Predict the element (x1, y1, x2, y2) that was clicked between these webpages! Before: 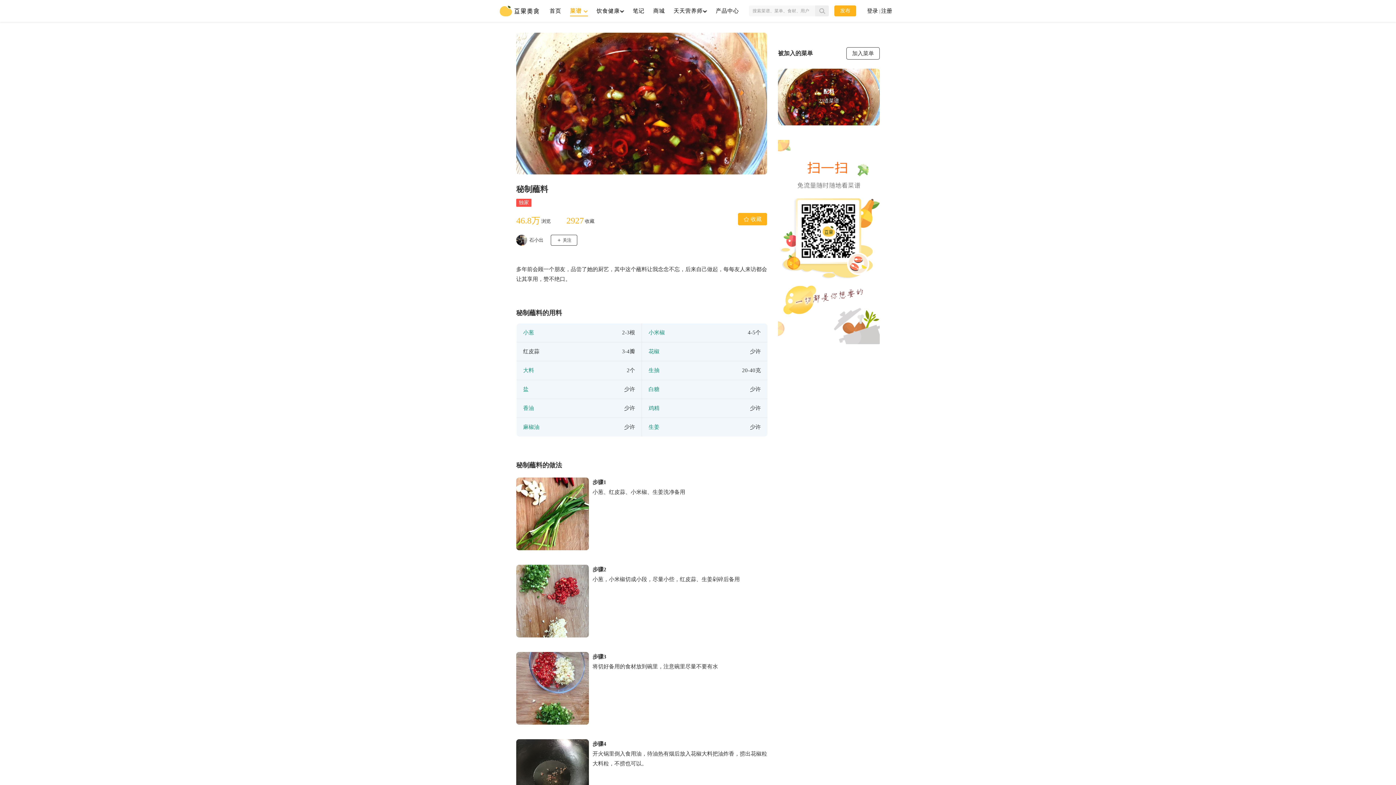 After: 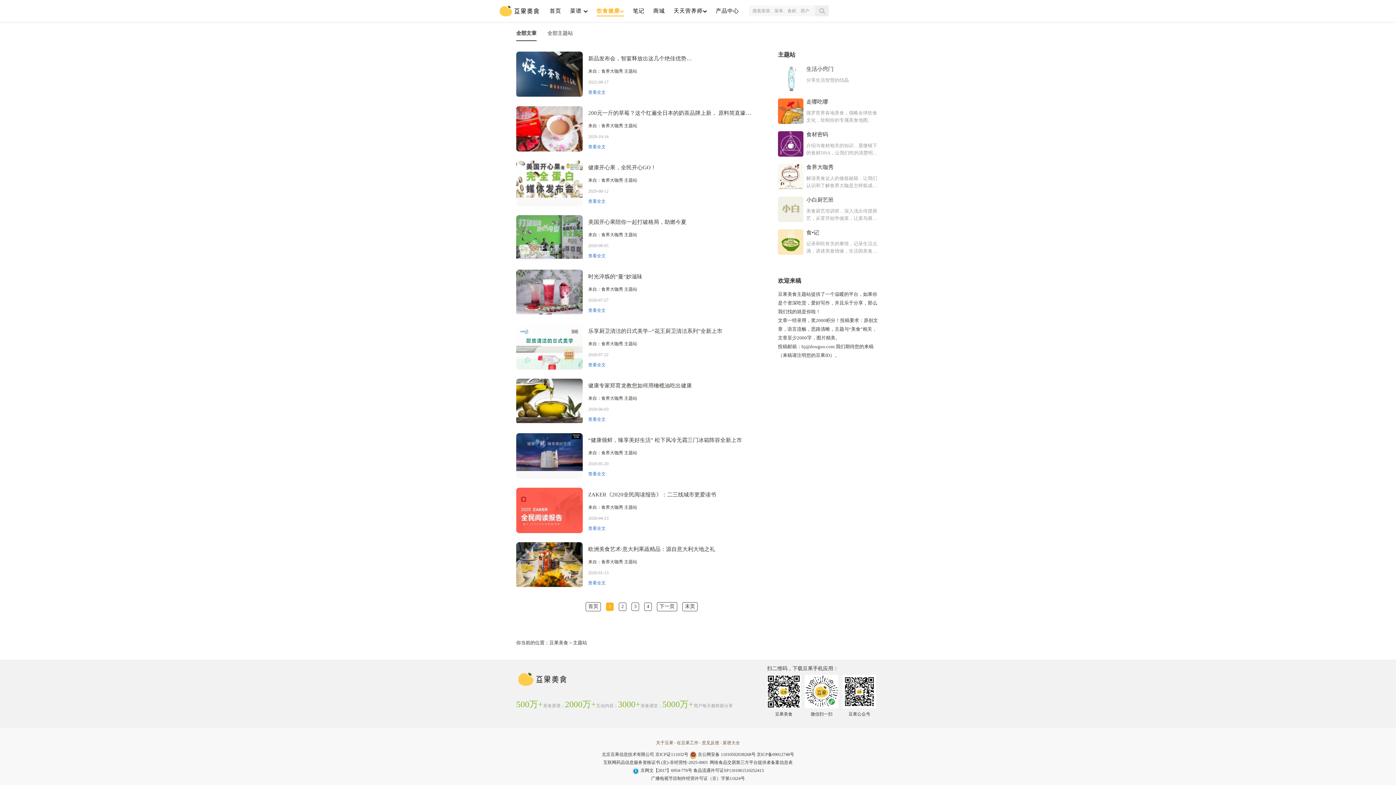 Action: label: 饮食健康 bbox: (596, 5, 624, 16)